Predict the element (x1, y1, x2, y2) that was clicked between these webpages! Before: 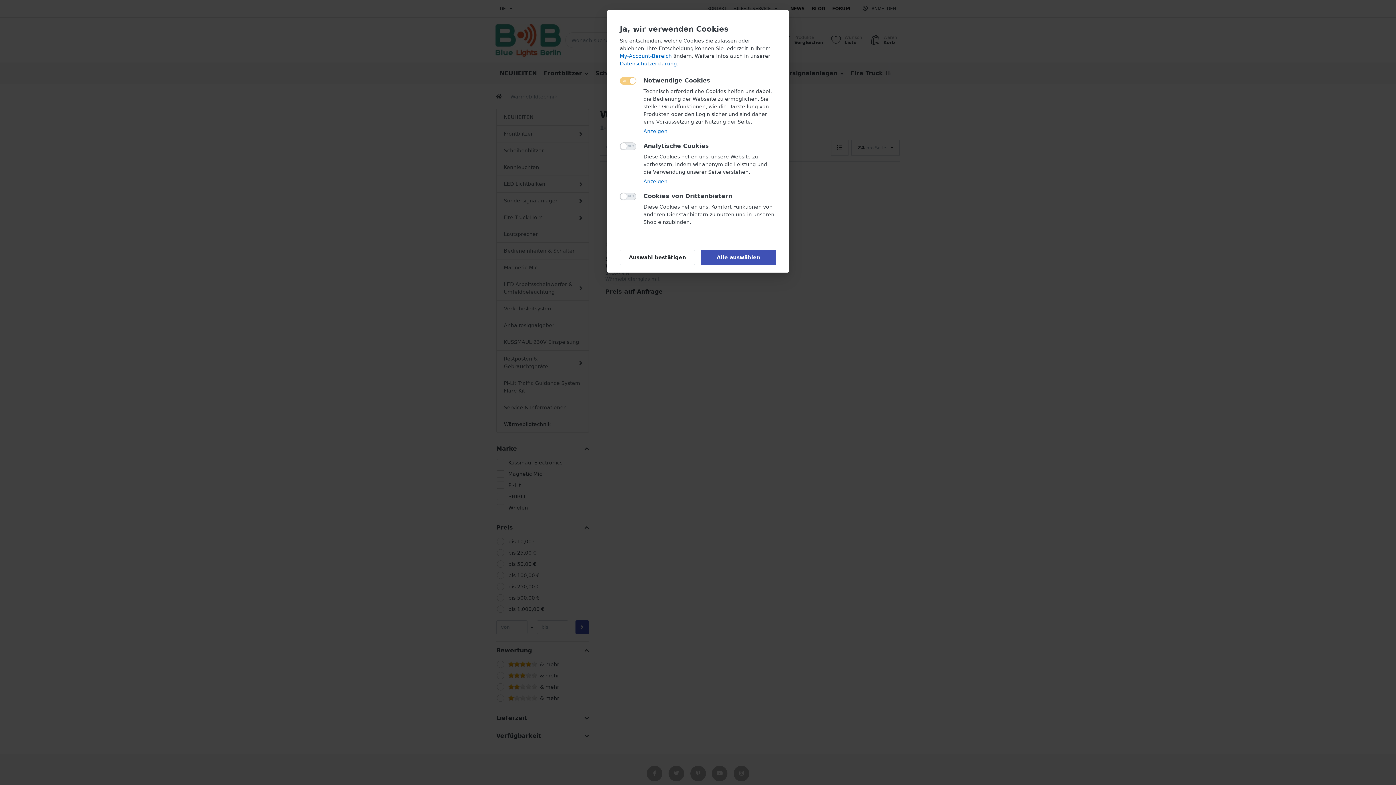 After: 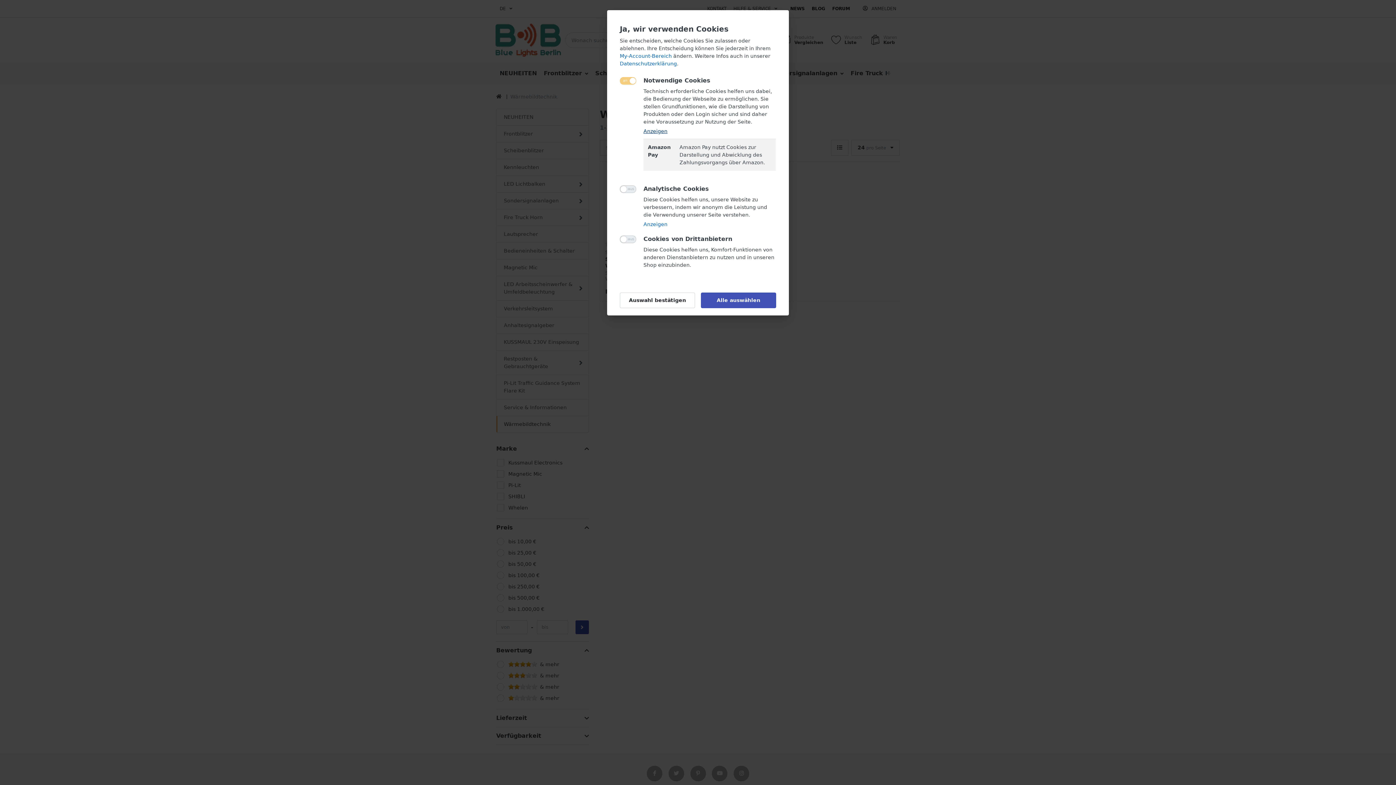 Action: bbox: (643, 128, 667, 134) label: Anzeigen